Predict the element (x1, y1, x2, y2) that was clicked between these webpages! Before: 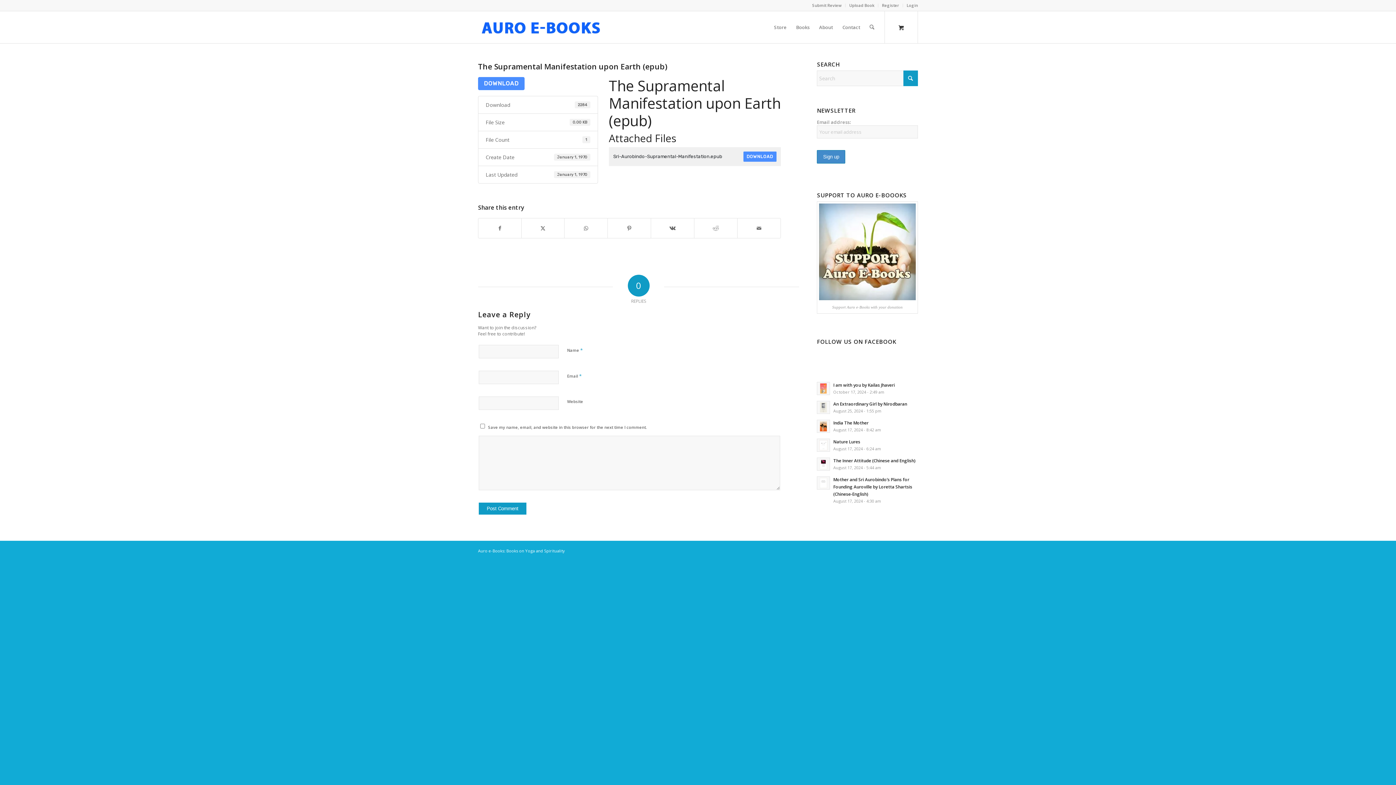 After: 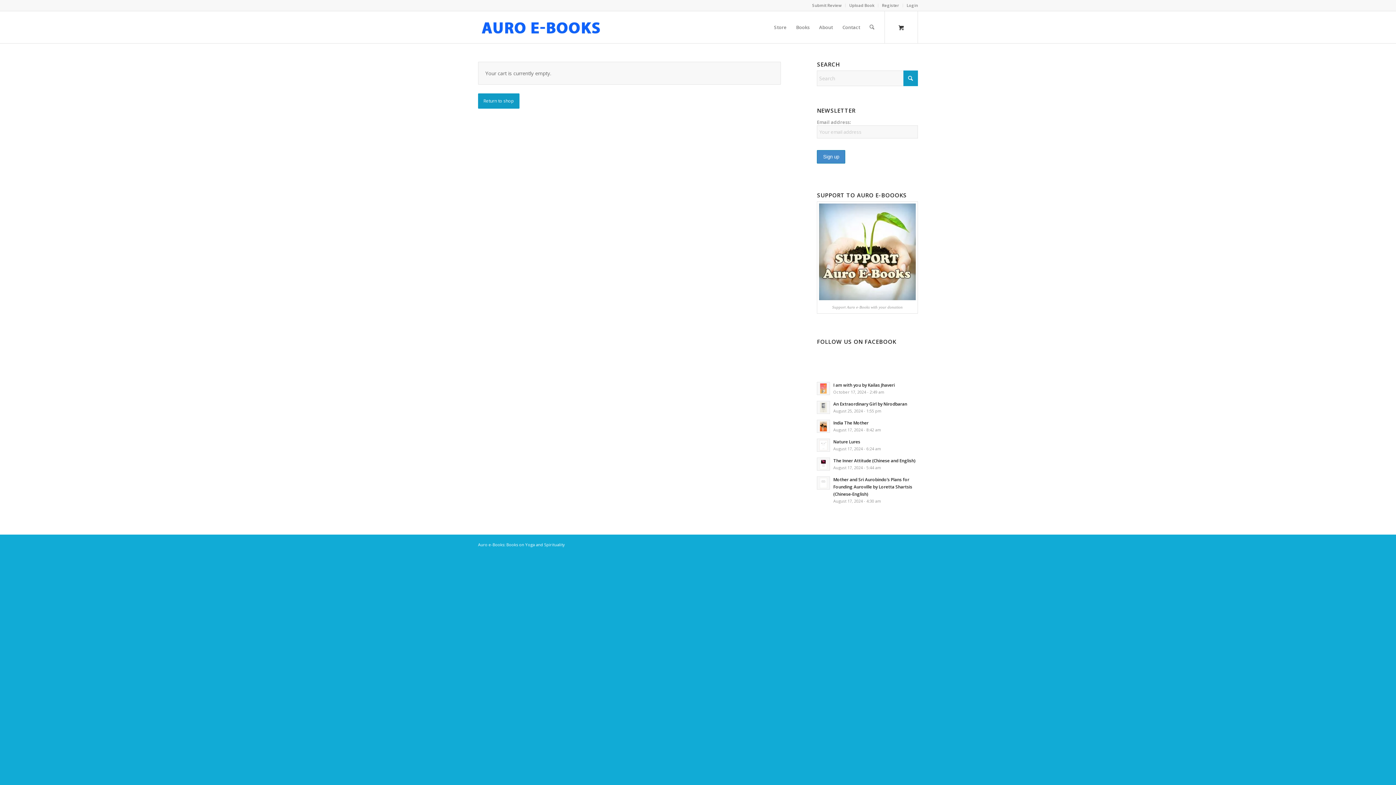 Action: label: 0 bbox: (885, 11, 917, 43)